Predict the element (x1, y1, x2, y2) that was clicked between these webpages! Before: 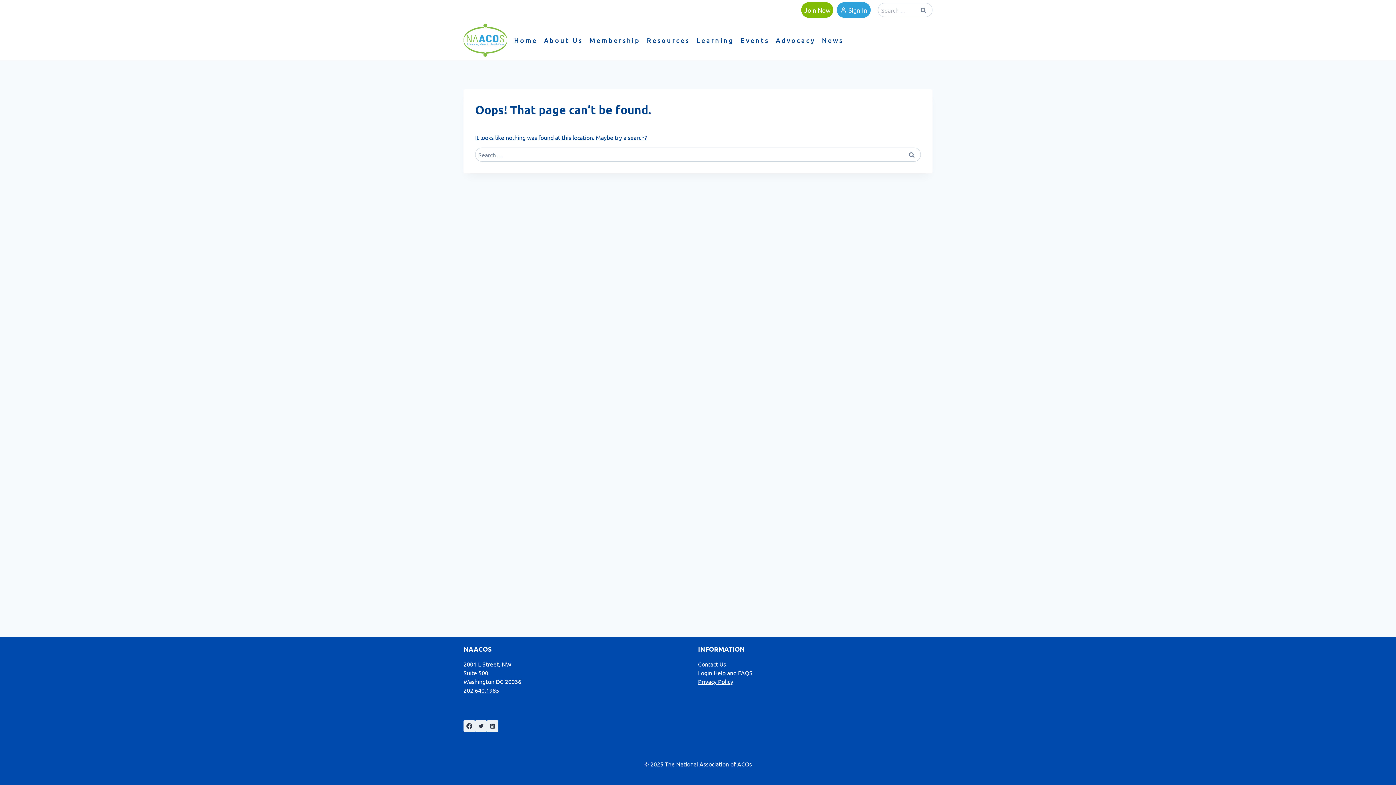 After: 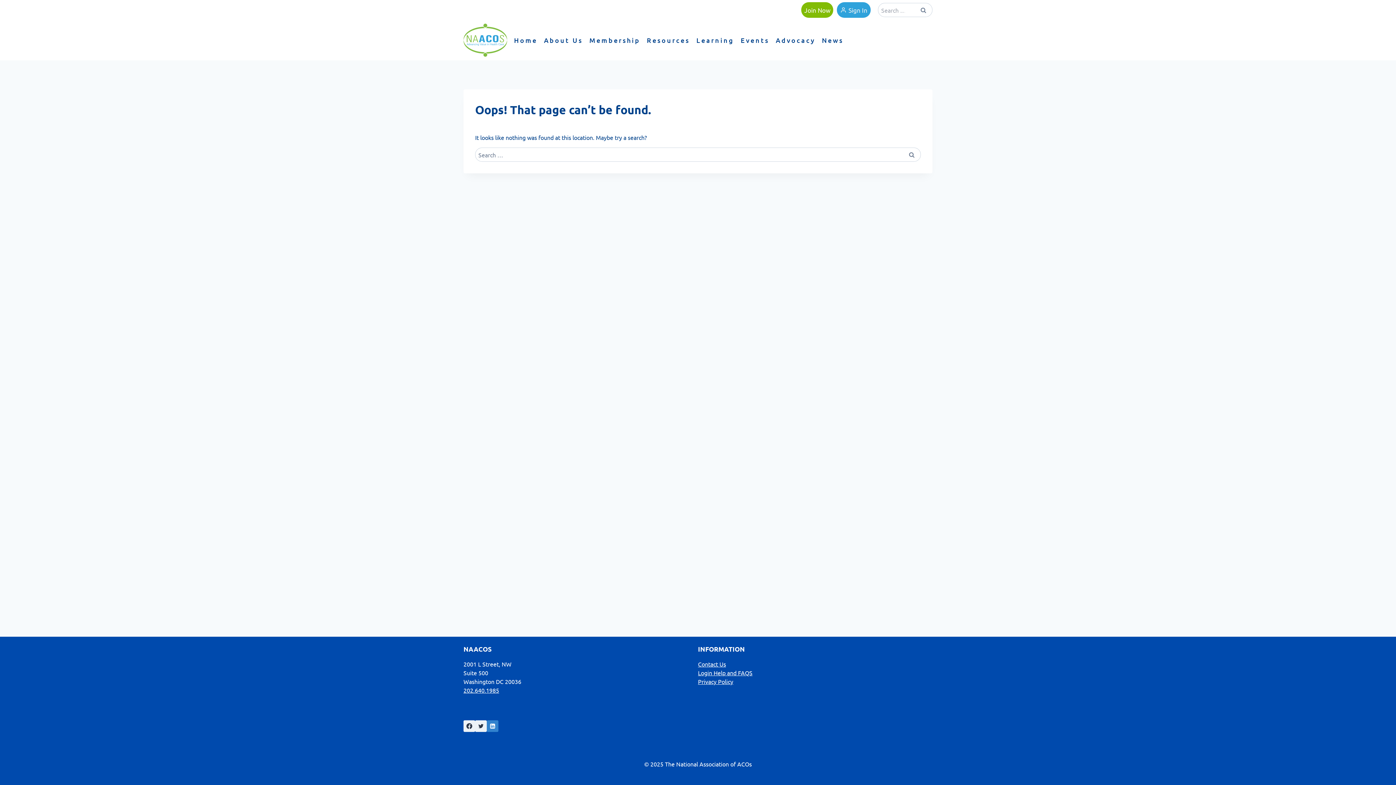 Action: bbox: (486, 720, 498, 732) label: Linkedin